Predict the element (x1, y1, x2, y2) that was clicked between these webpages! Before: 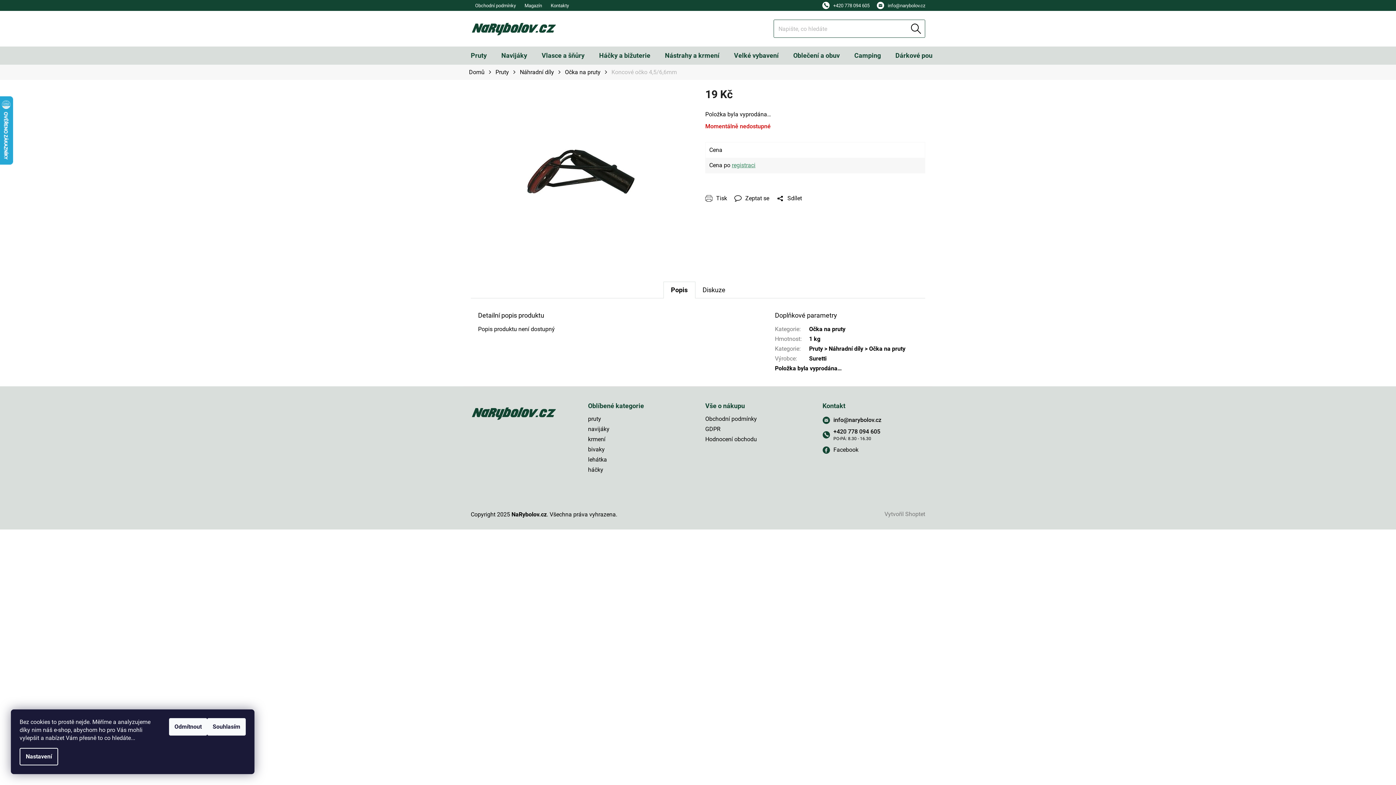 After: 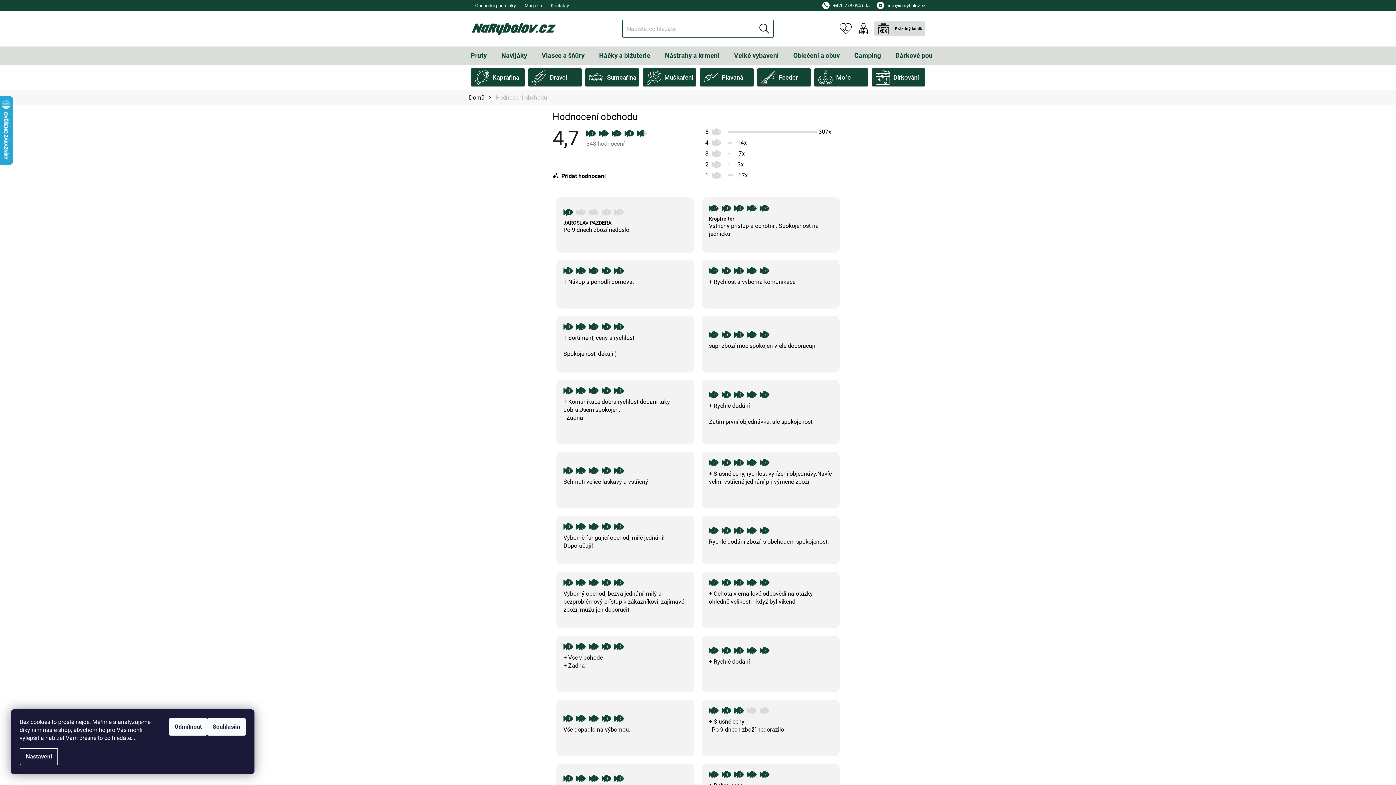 Action: bbox: (705, 435, 757, 443) label: Hodnocení obchodu